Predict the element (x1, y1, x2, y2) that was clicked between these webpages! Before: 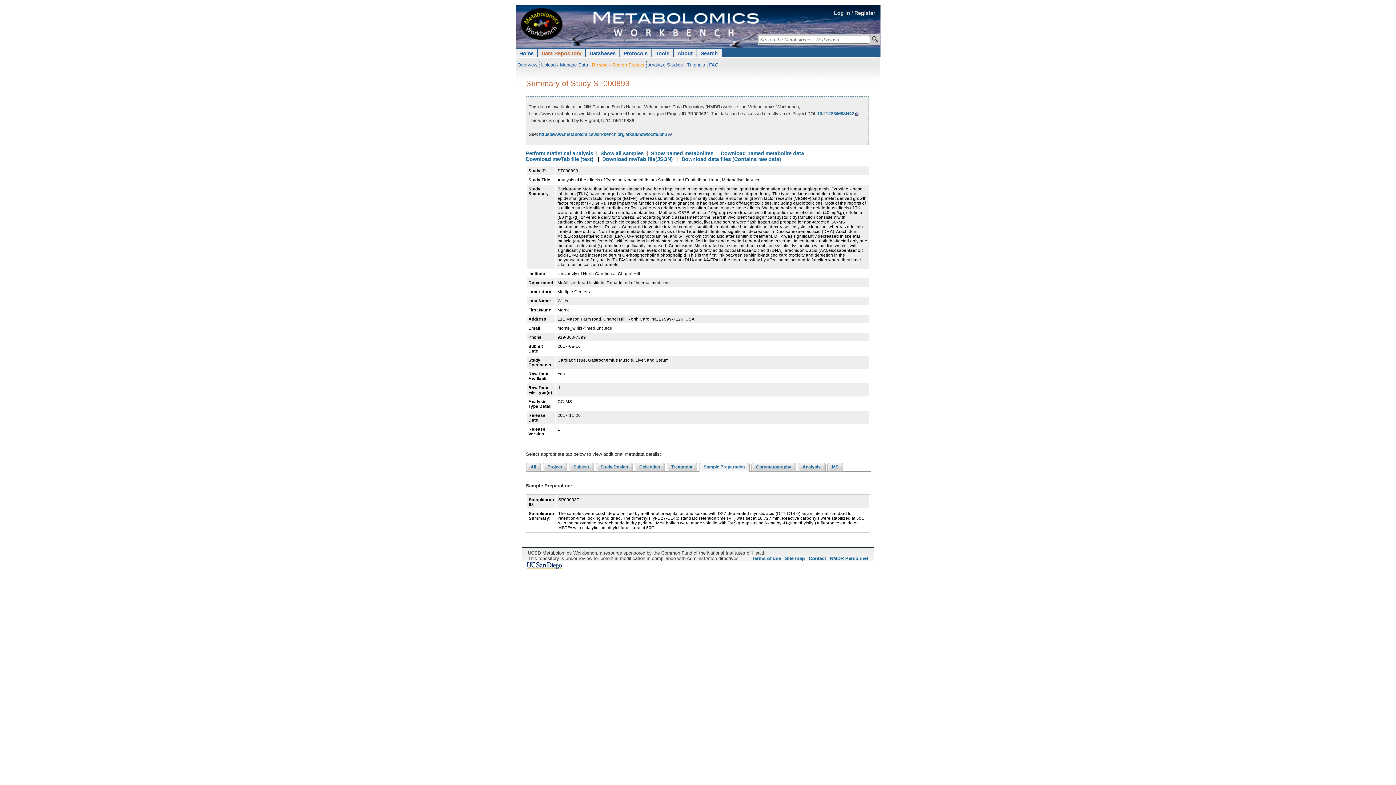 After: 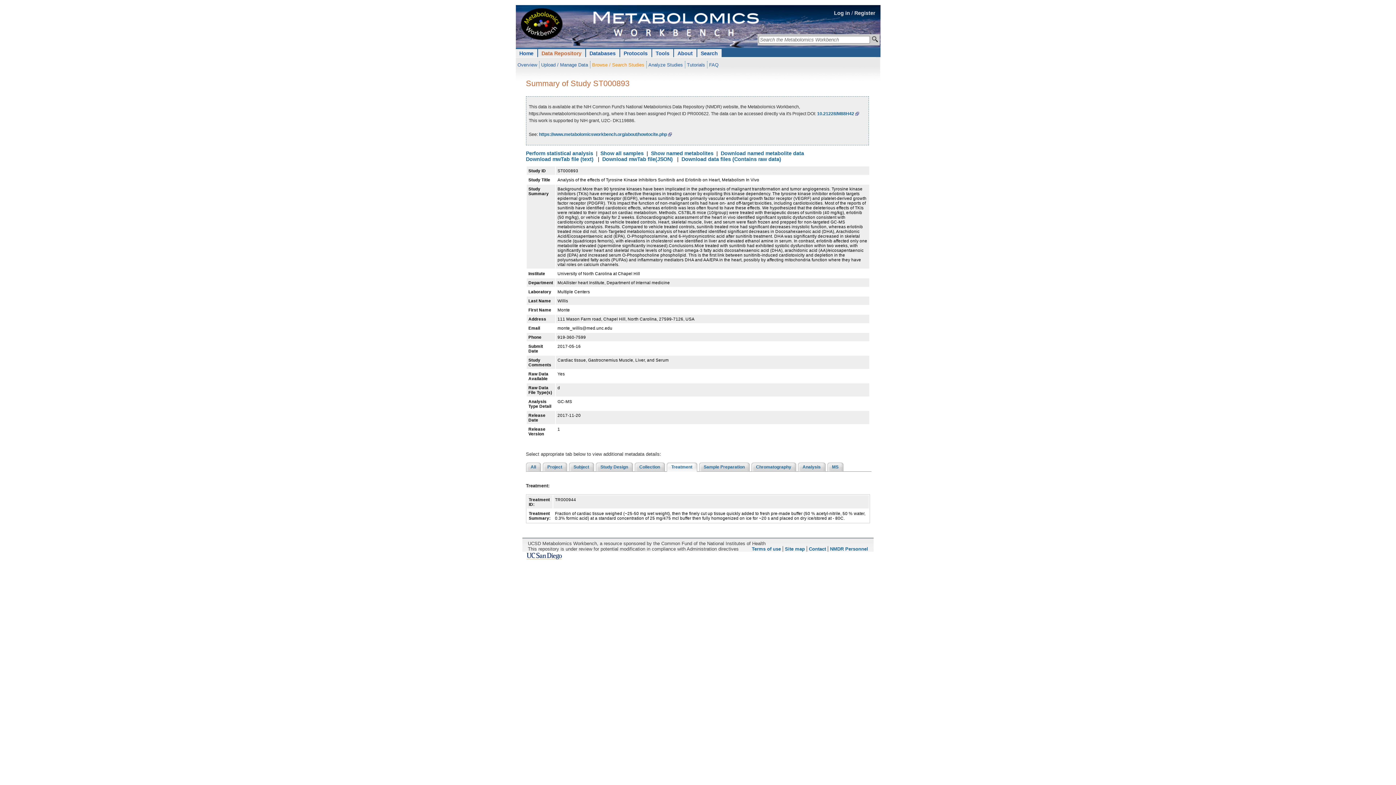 Action: label: Treatment bbox: (666, 463, 697, 472)